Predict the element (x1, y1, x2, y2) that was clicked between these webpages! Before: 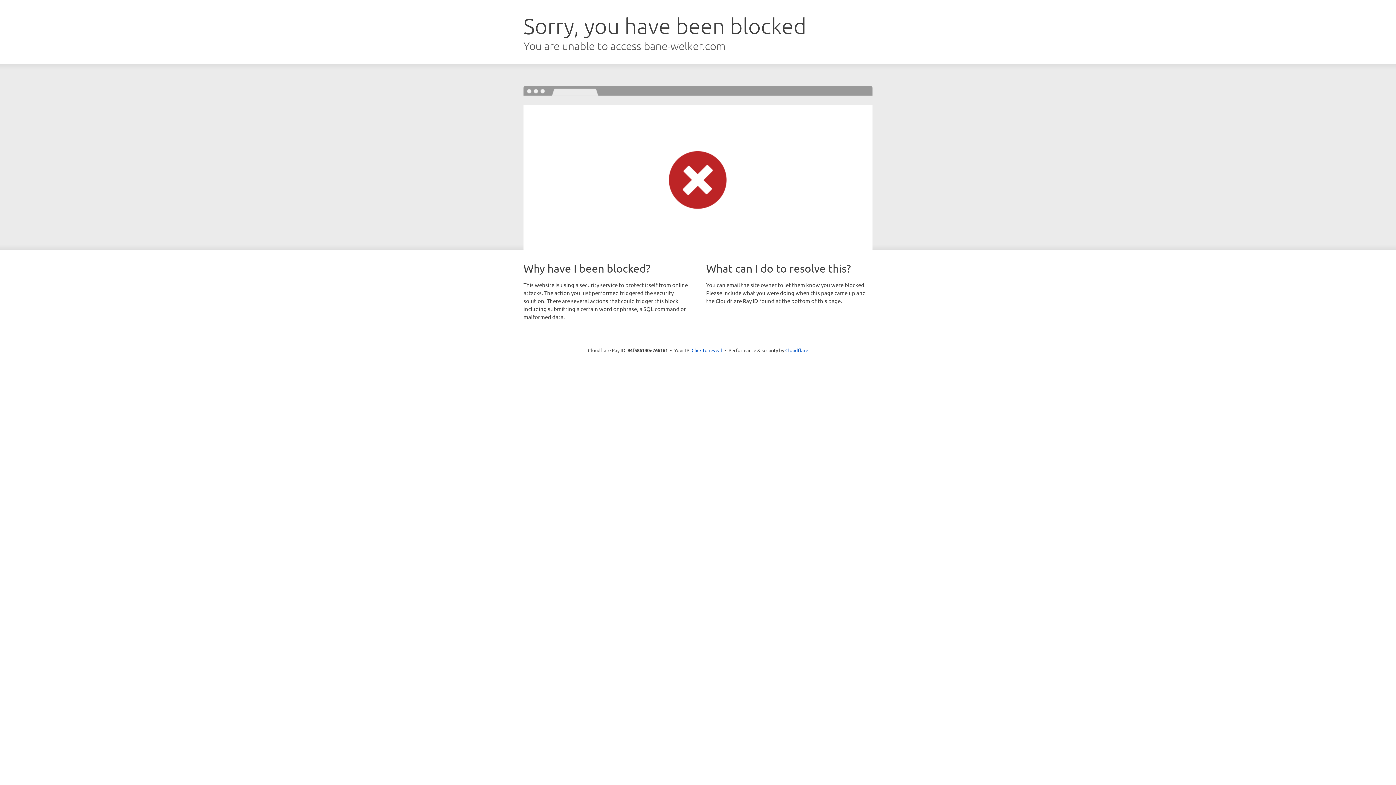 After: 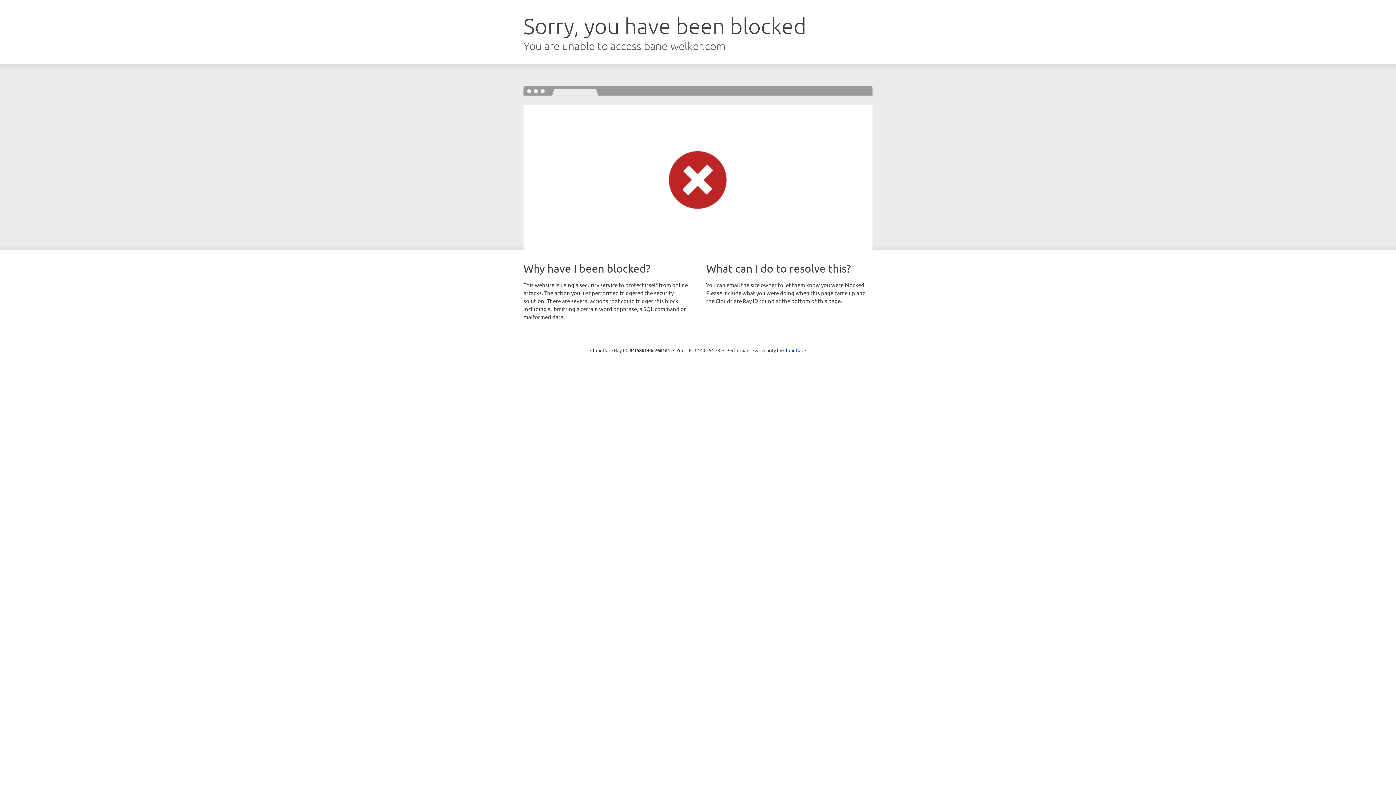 Action: bbox: (691, 346, 722, 353) label: Click to reveal